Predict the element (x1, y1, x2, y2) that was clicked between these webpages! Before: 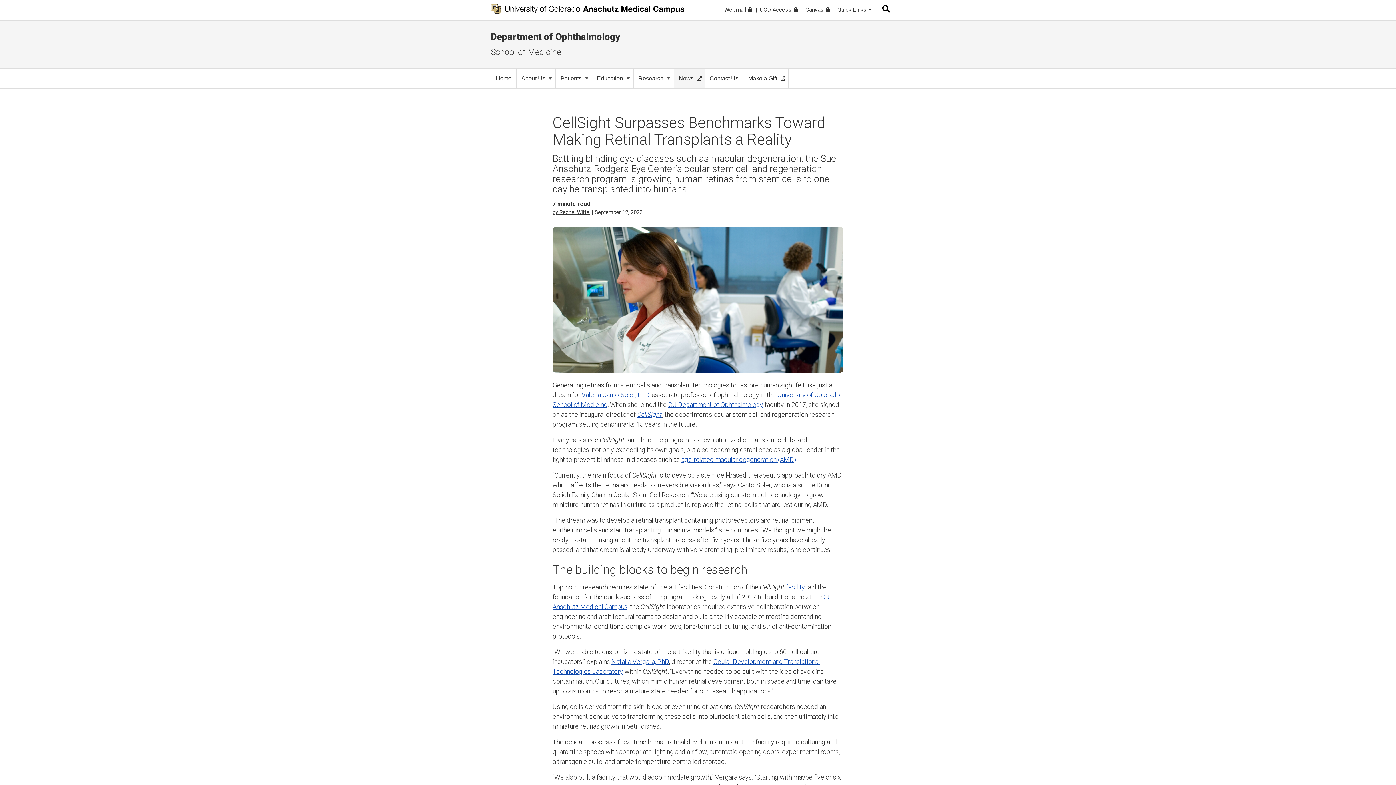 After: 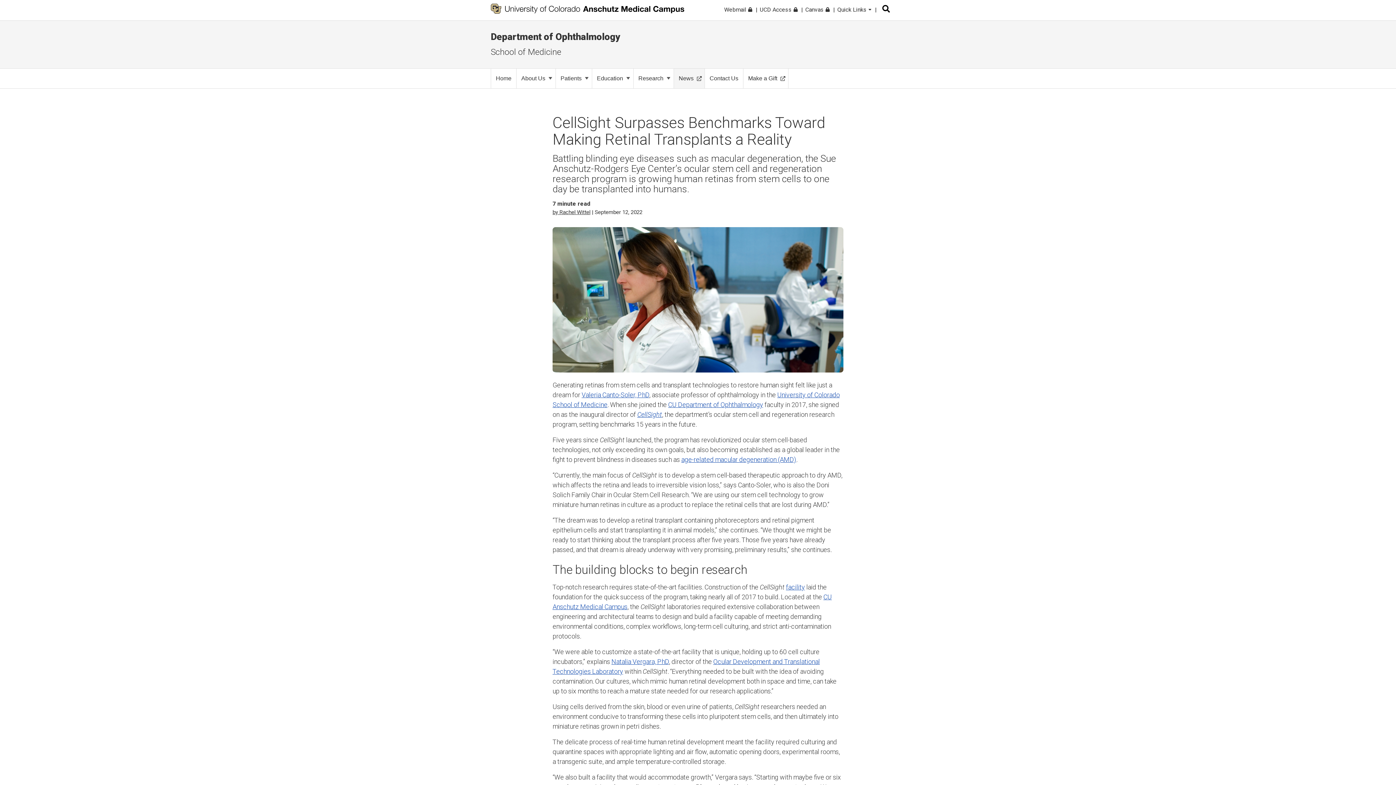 Action: label: CellSight bbox: (637, 409, 662, 418)